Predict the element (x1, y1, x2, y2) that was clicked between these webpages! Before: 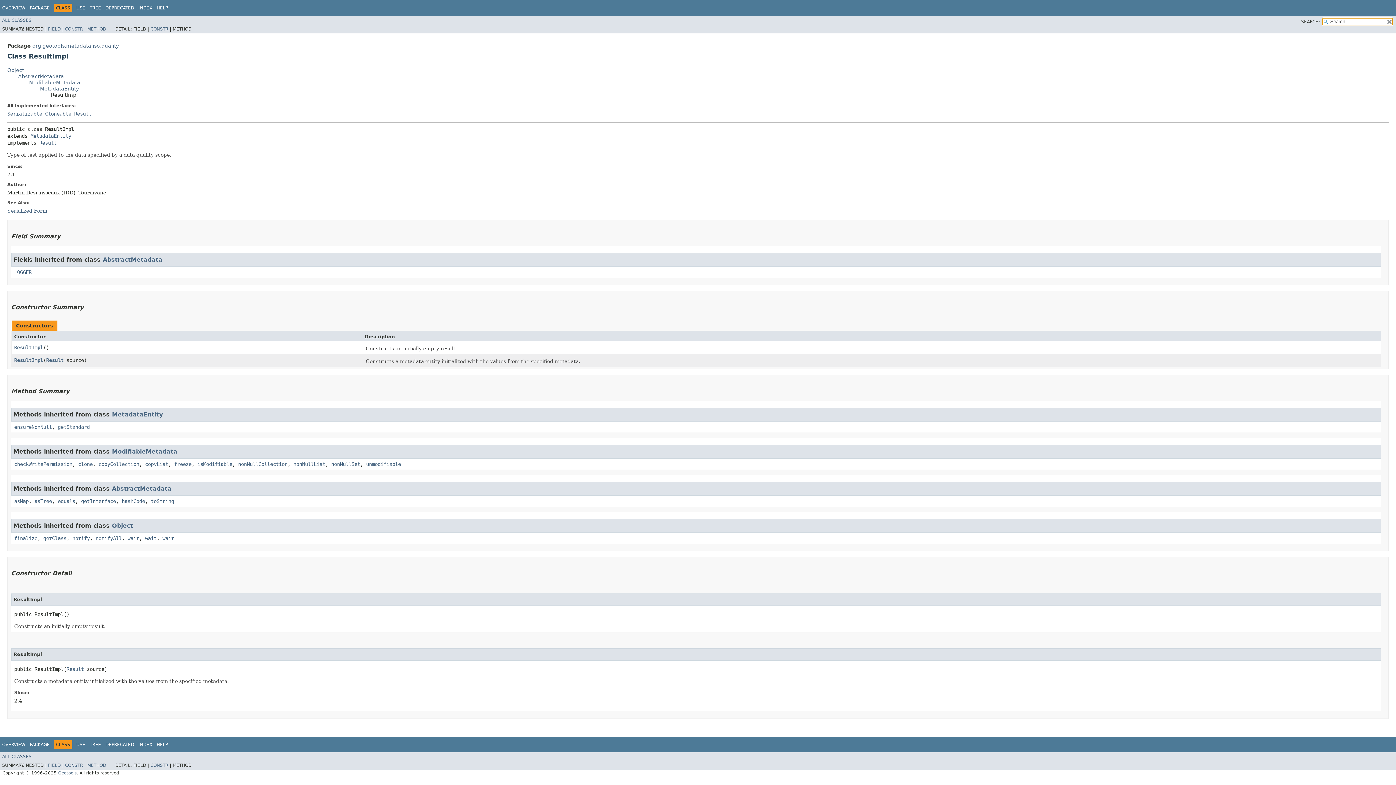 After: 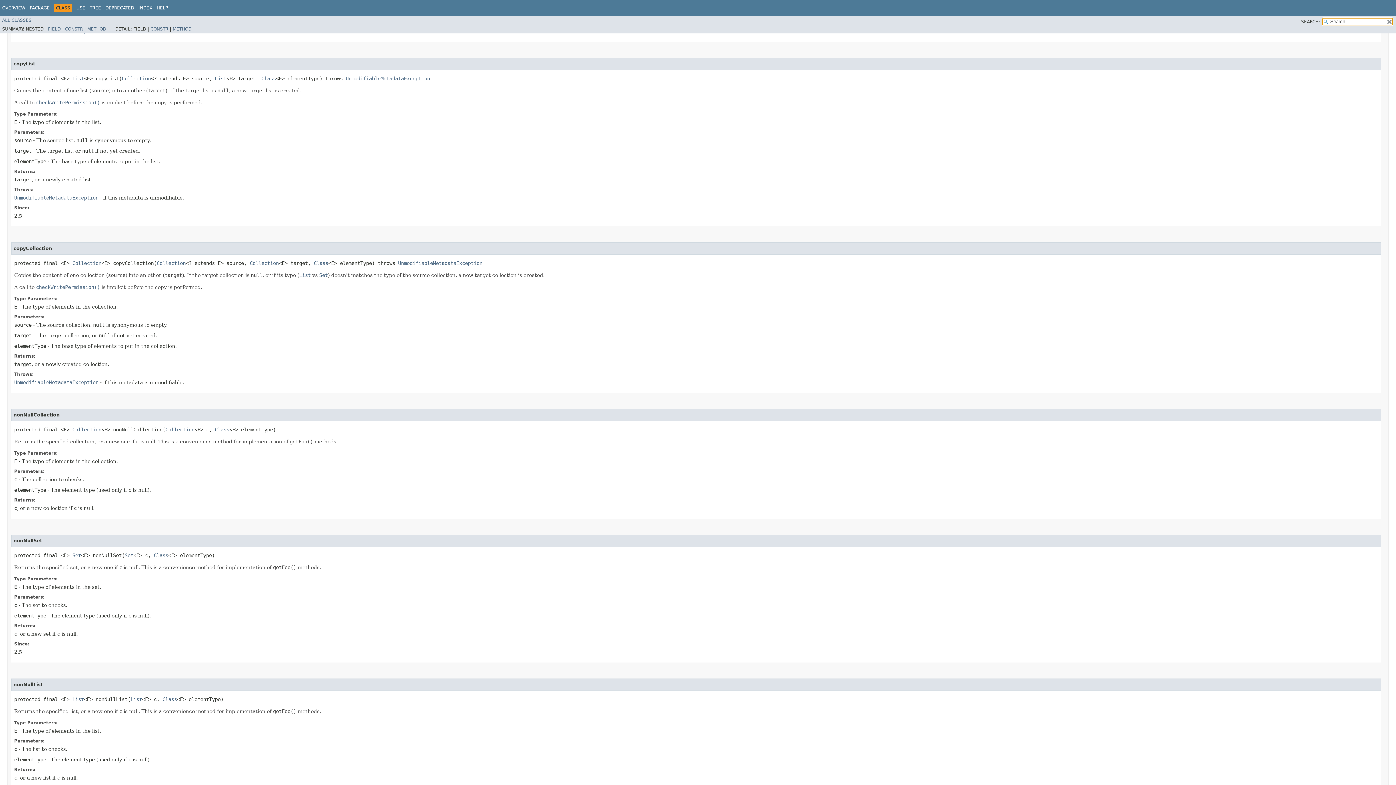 Action: bbox: (145, 461, 168, 467) label: copyList